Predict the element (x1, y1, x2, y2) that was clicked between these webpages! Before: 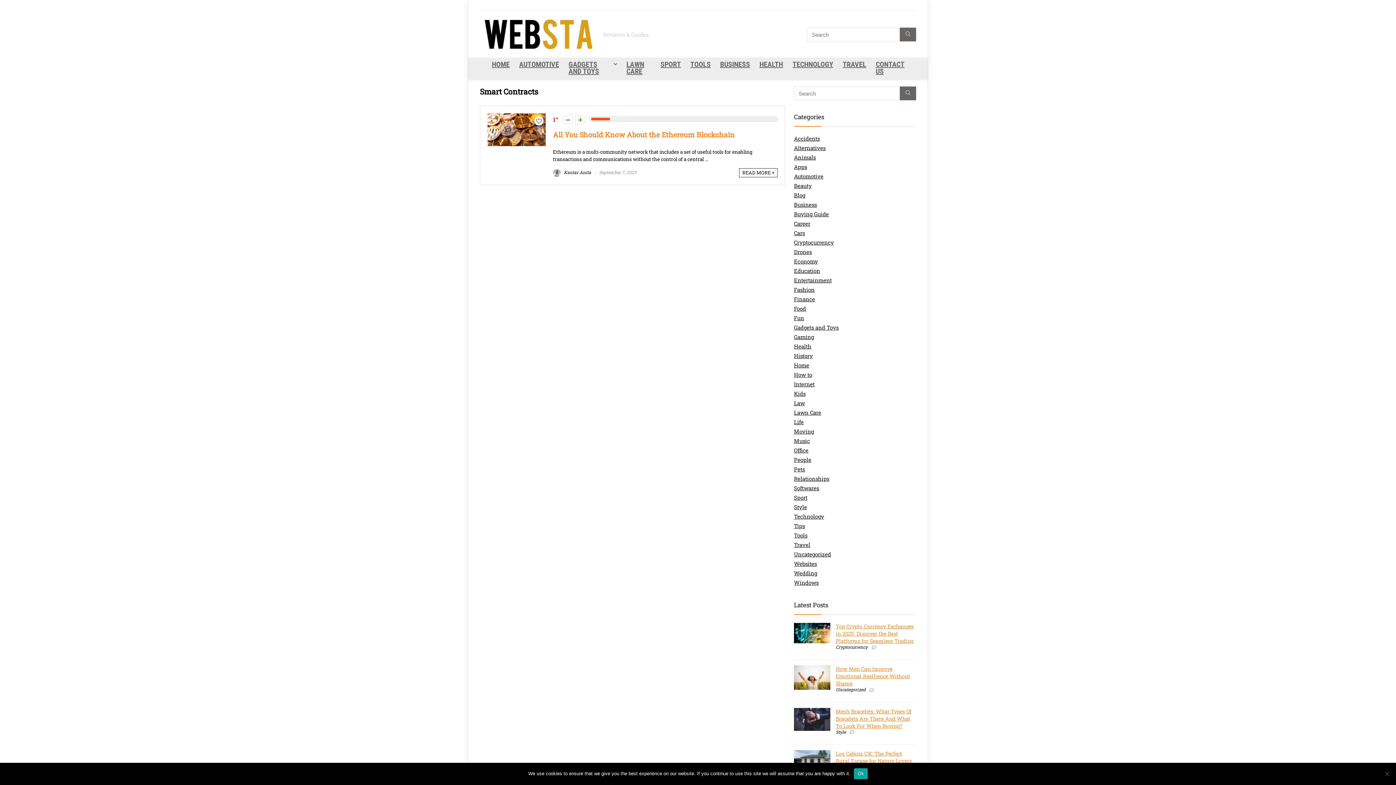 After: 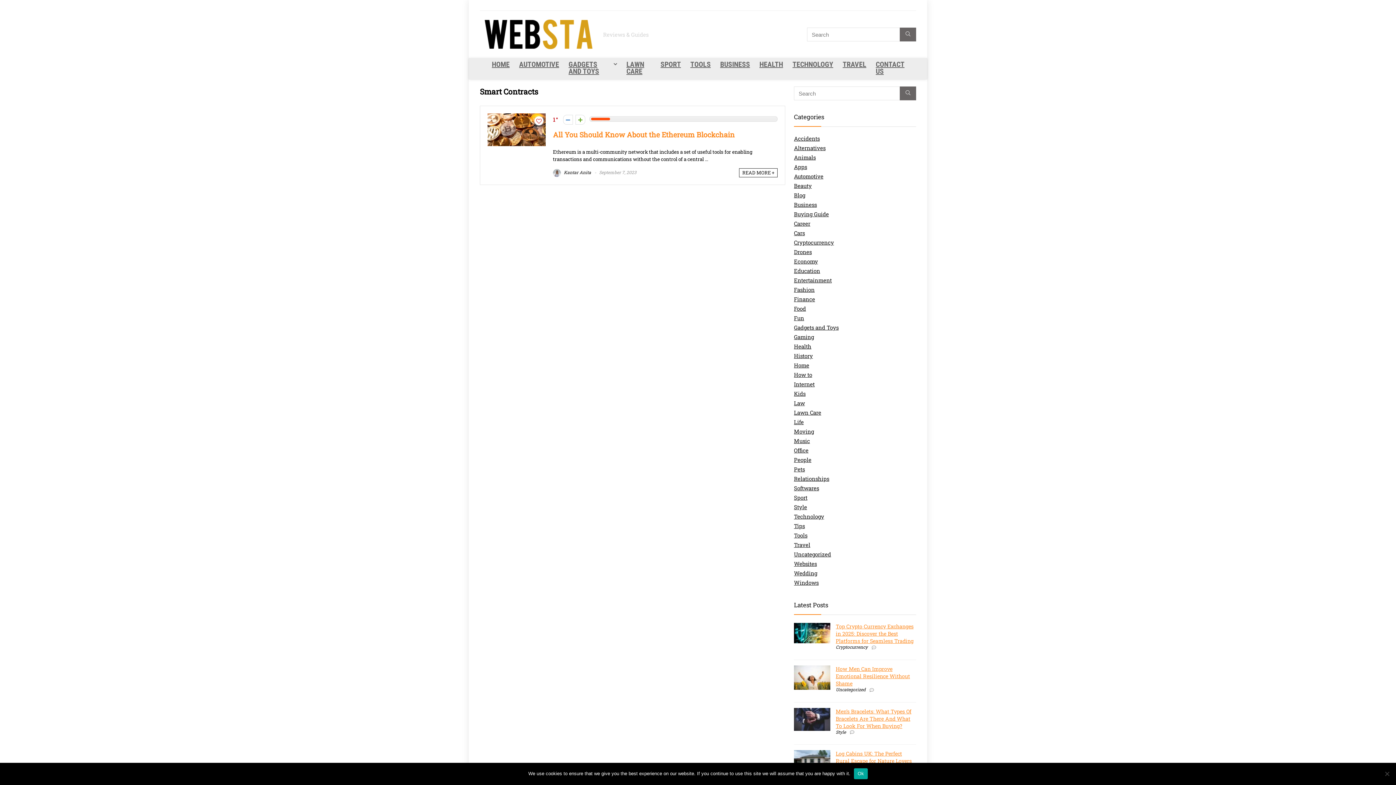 Action: label: Ok bbox: (854, 768, 867, 779)